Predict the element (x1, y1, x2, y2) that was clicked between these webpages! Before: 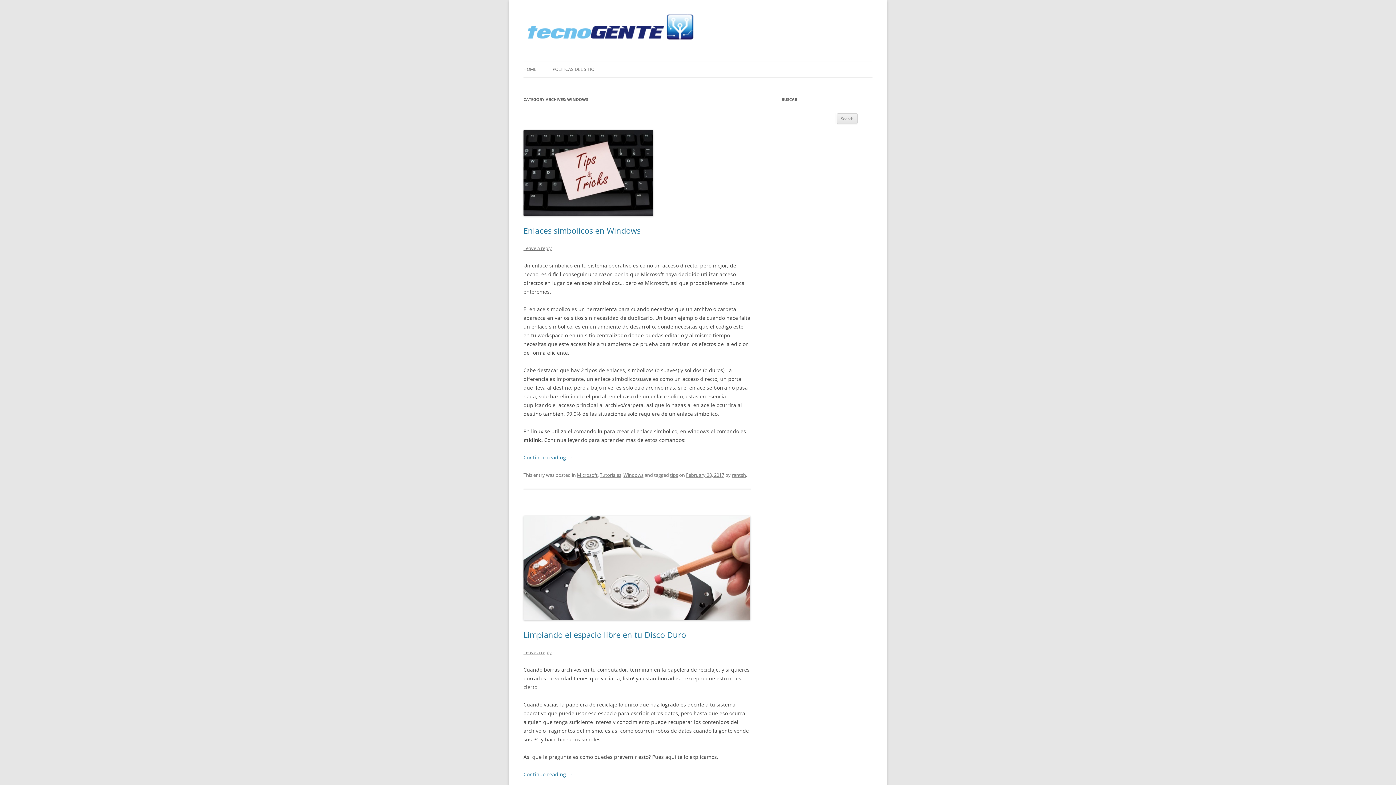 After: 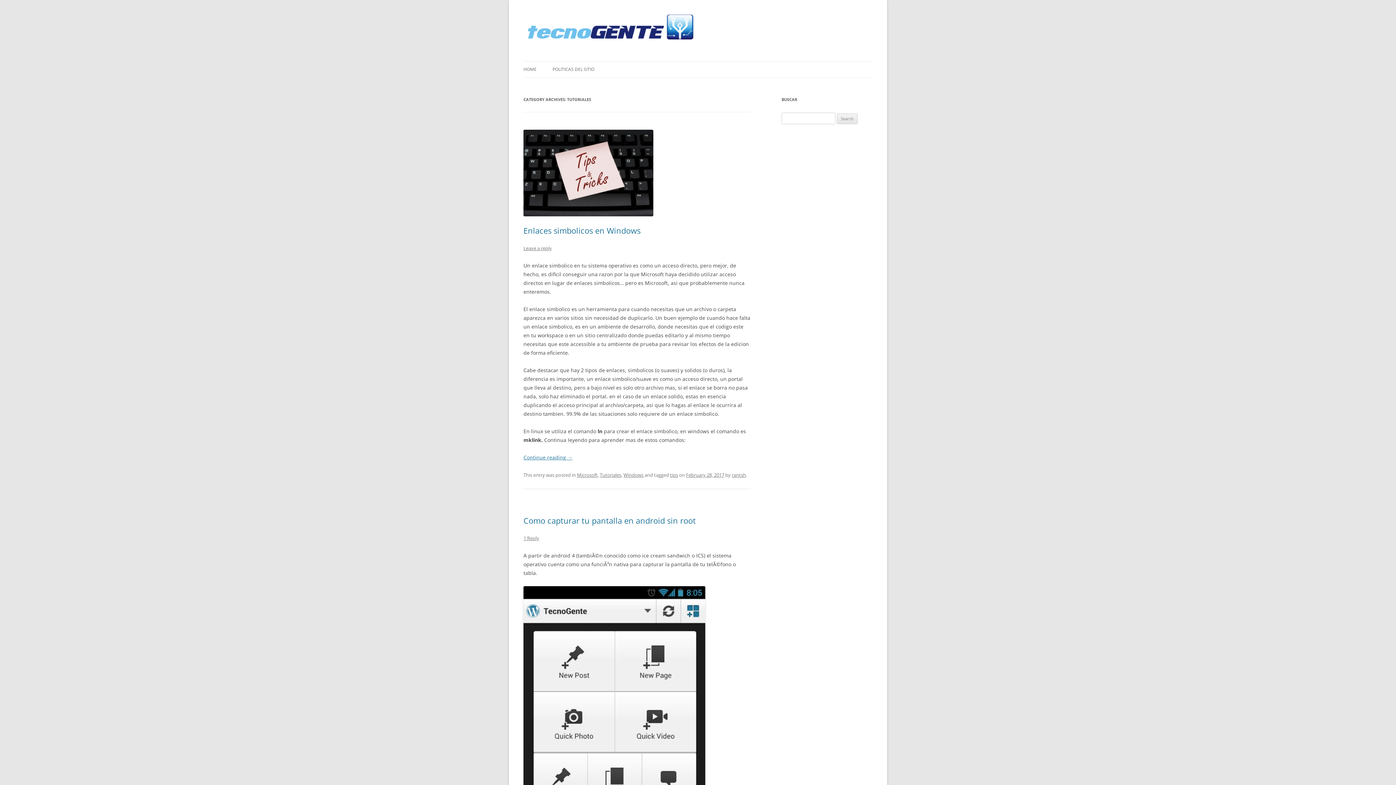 Action: bbox: (600, 472, 621, 478) label: Tutoriales